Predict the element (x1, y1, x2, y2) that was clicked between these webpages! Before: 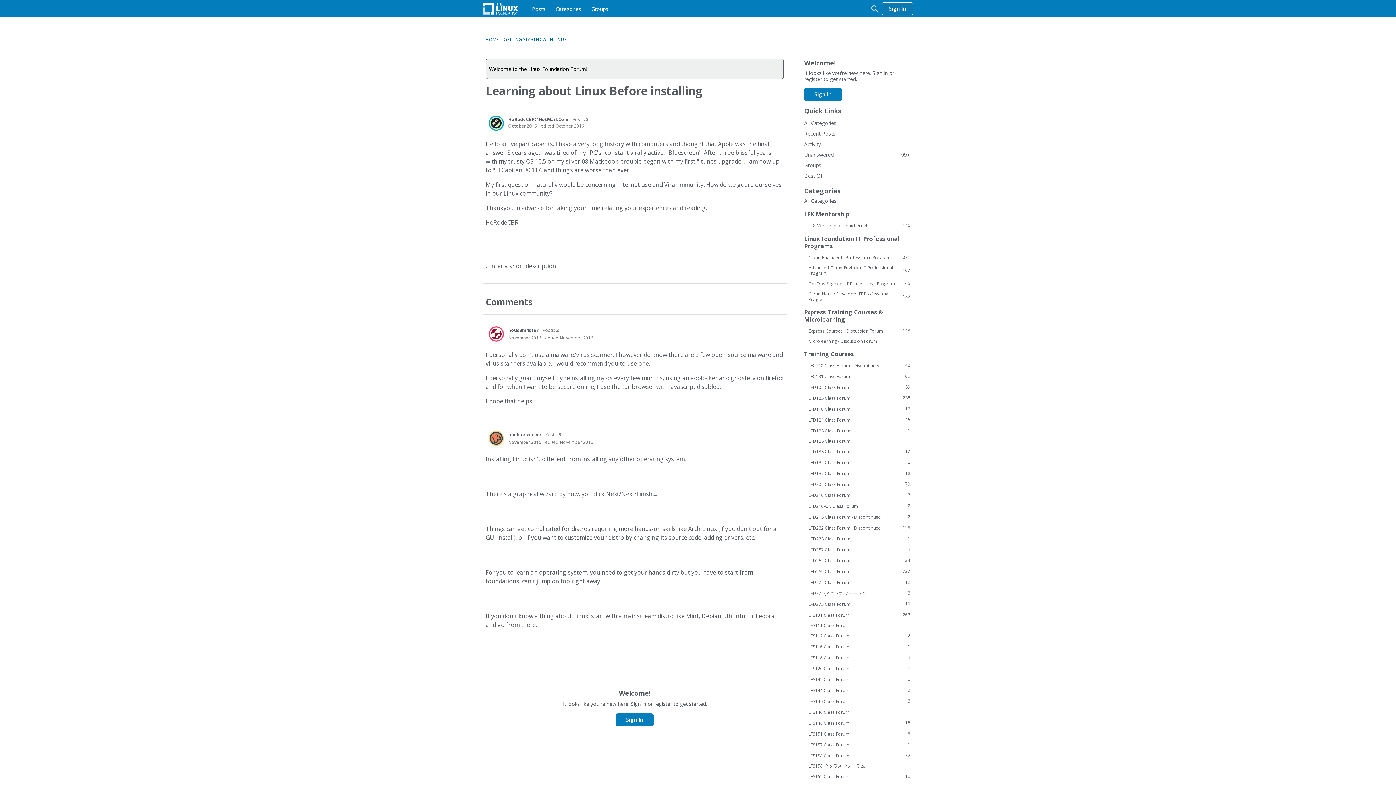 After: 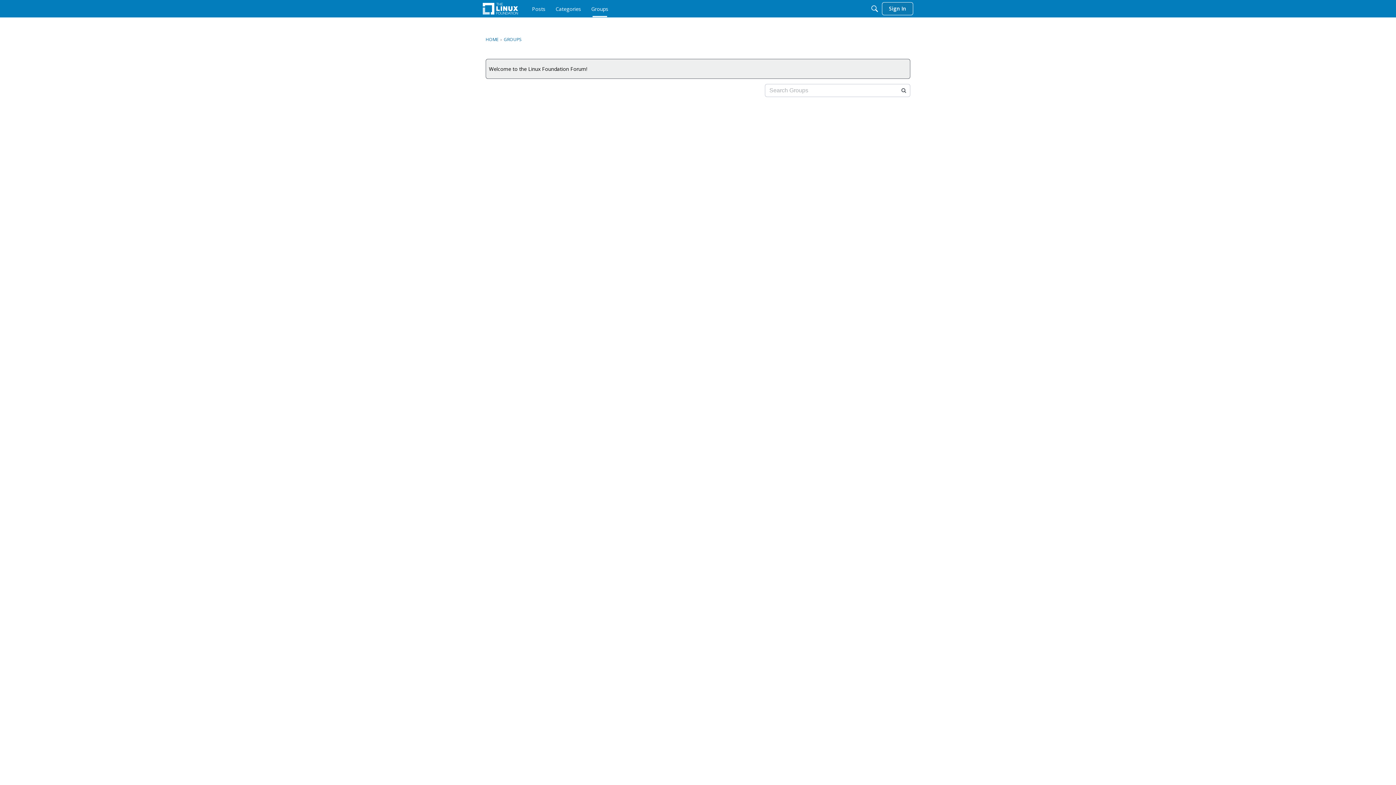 Action: bbox: (588, 2, 611, 15) label: Groups